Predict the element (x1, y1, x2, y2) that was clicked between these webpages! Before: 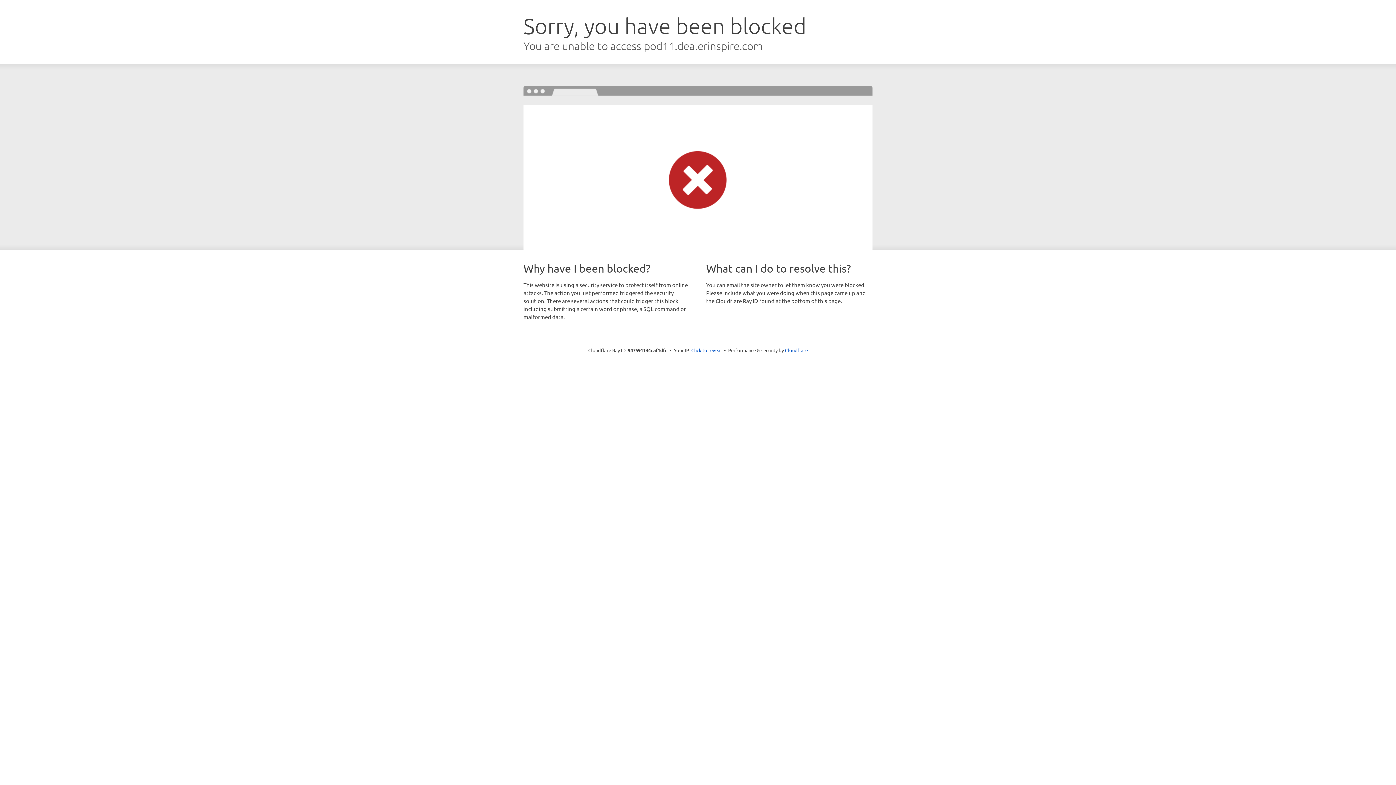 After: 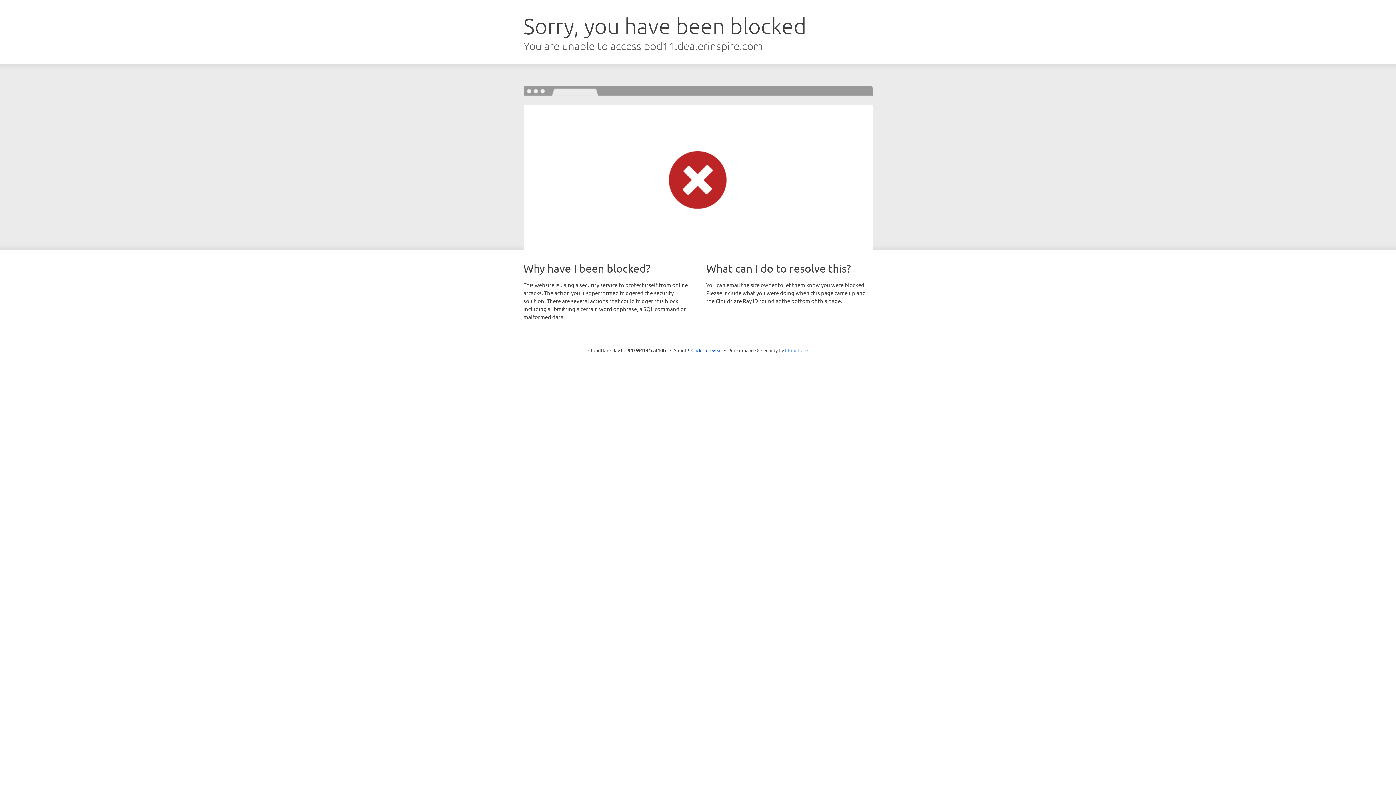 Action: bbox: (785, 347, 808, 353) label: Cloudflare